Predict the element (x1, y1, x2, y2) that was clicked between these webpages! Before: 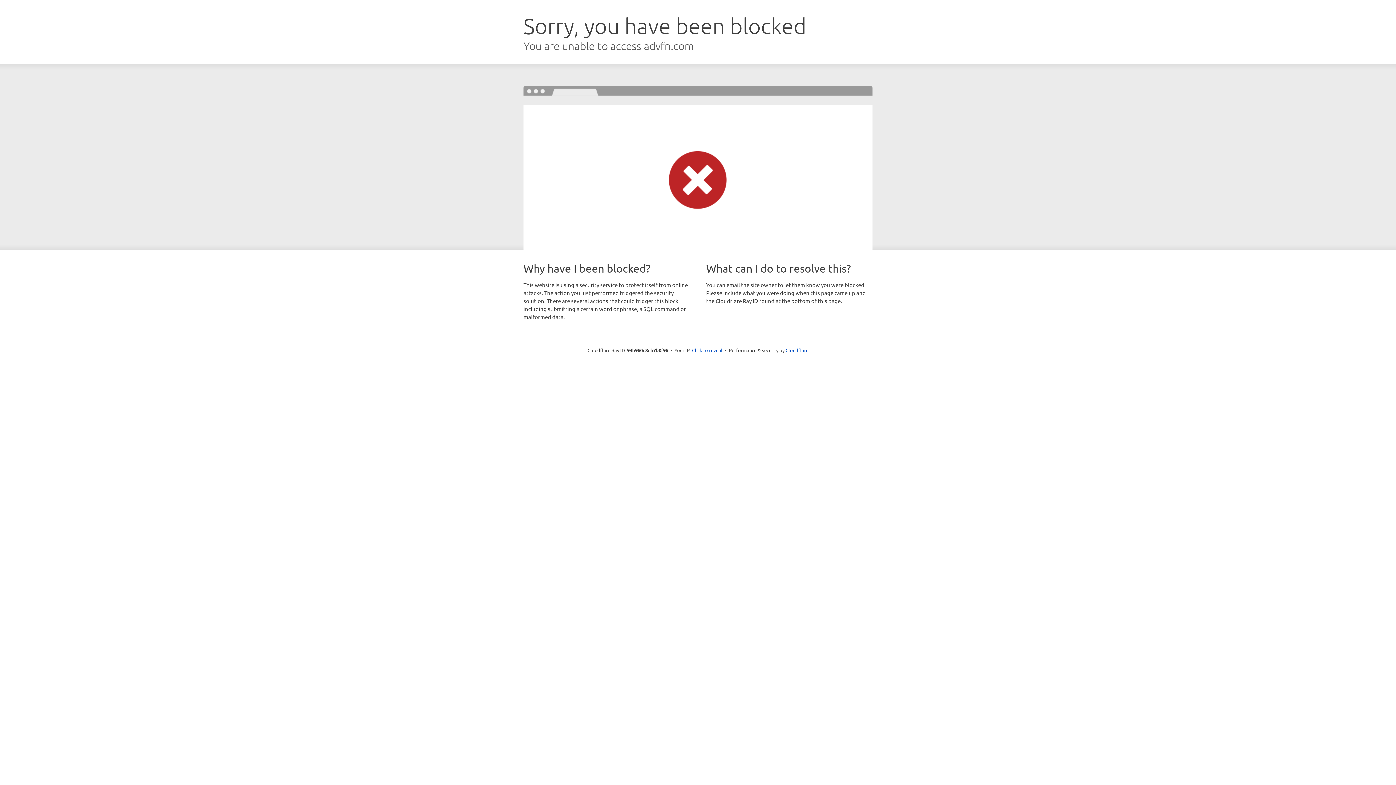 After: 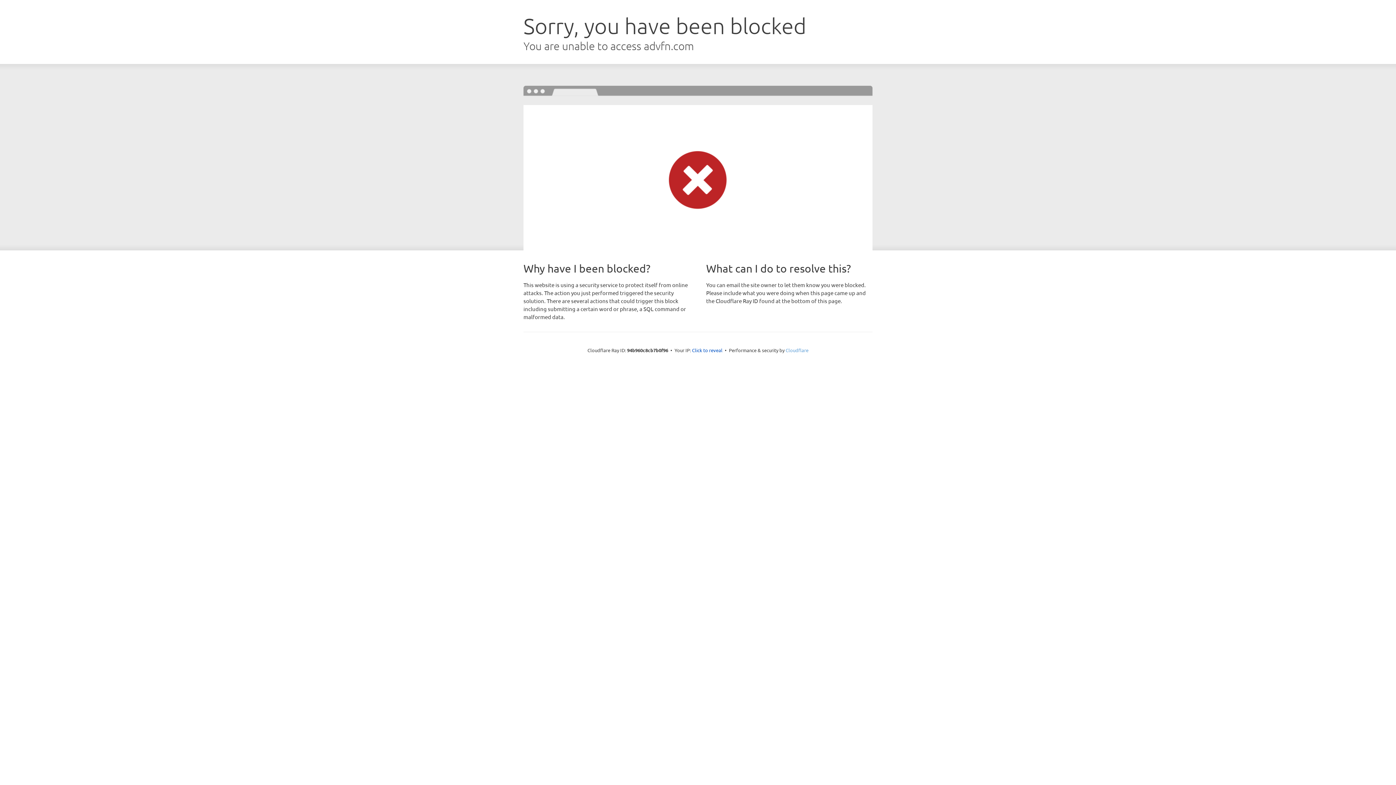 Action: label: Cloudflare bbox: (785, 347, 808, 353)